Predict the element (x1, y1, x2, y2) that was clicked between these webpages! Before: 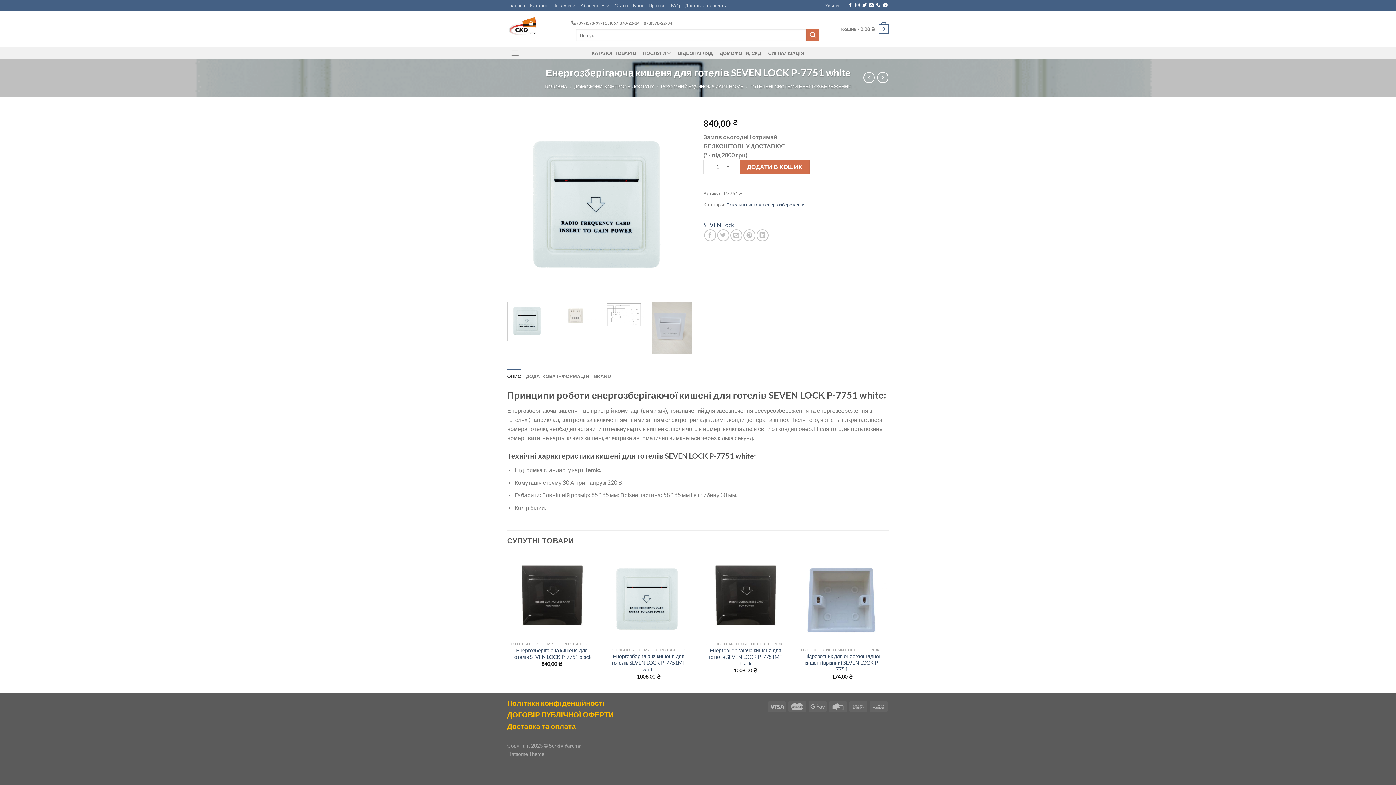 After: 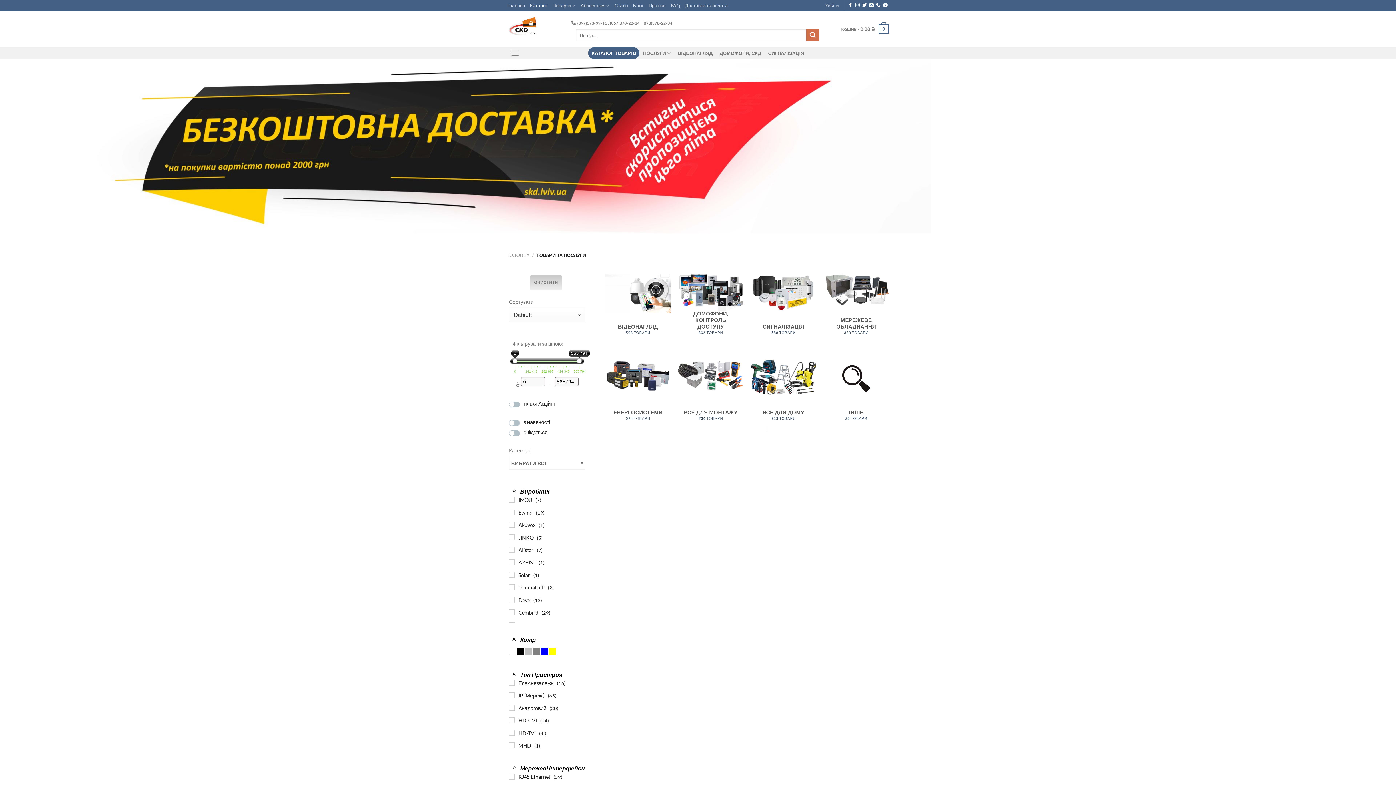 Action: label: Каталог bbox: (530, 0, 547, 10)